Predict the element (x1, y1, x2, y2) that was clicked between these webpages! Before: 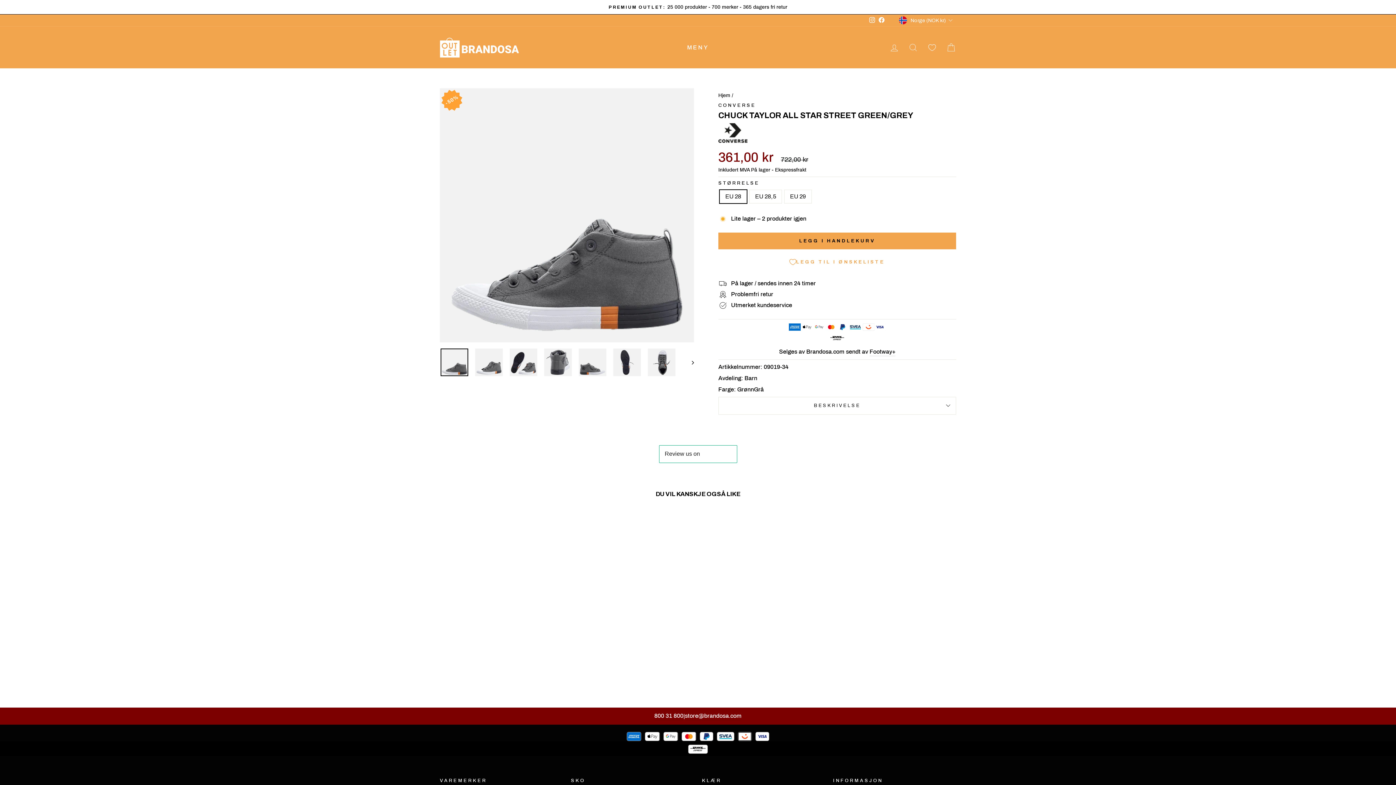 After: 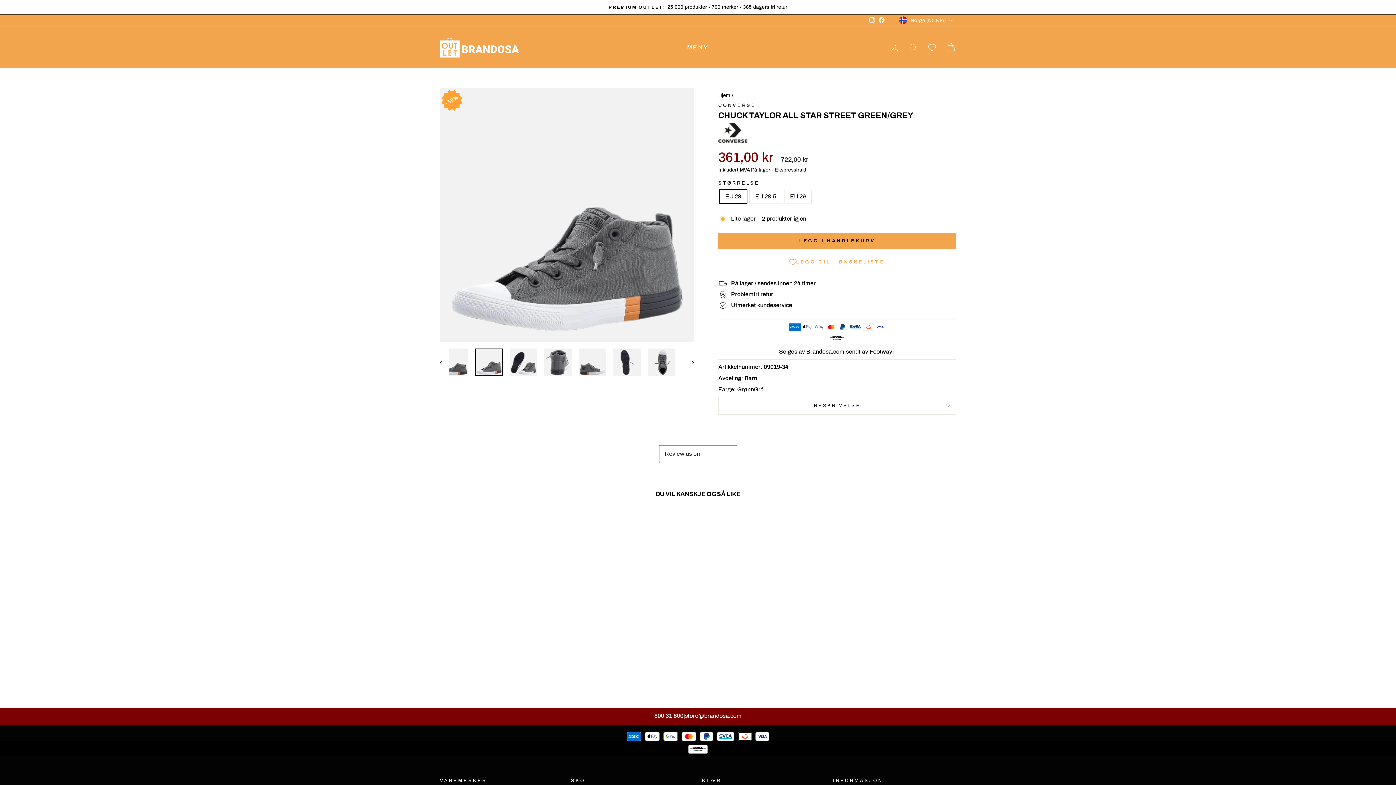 Action: bbox: (685, 348, 694, 377)